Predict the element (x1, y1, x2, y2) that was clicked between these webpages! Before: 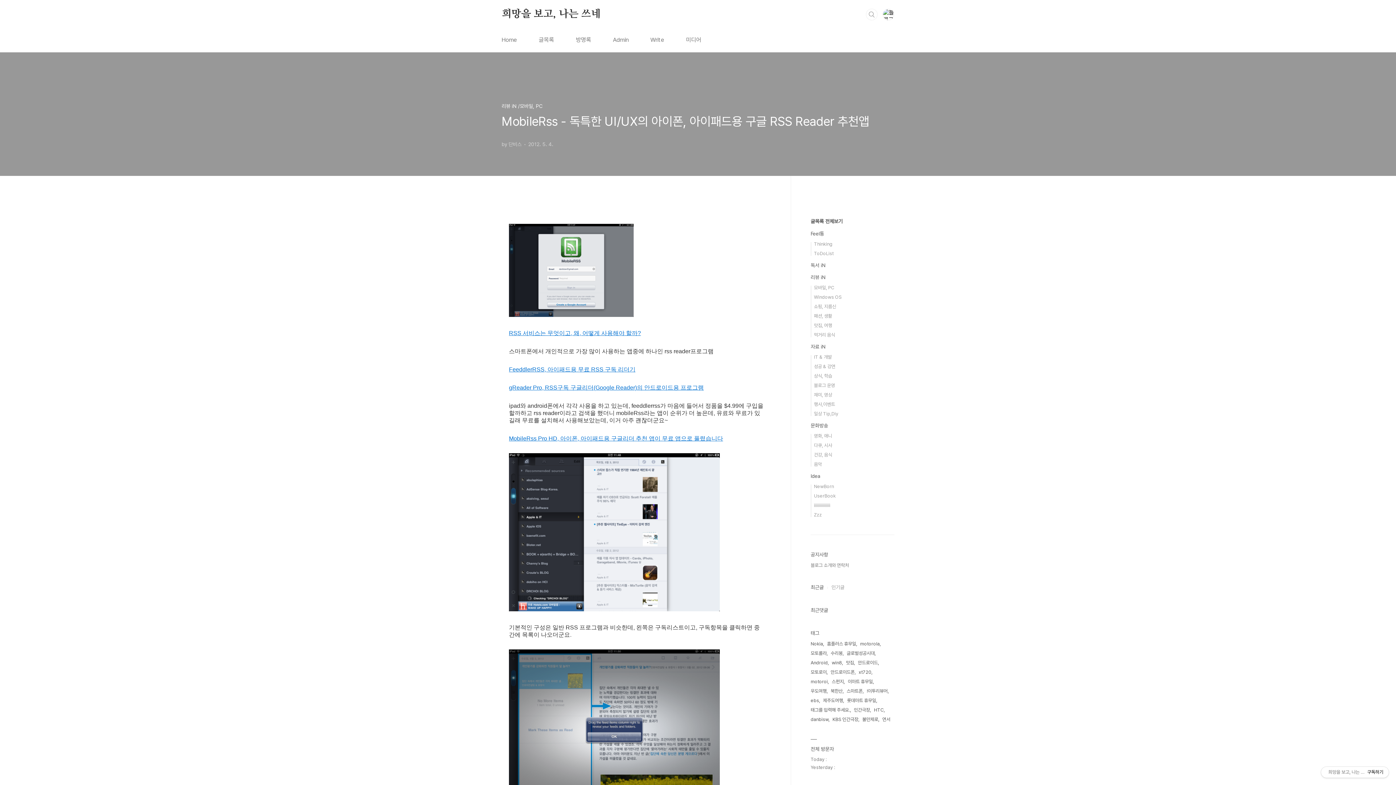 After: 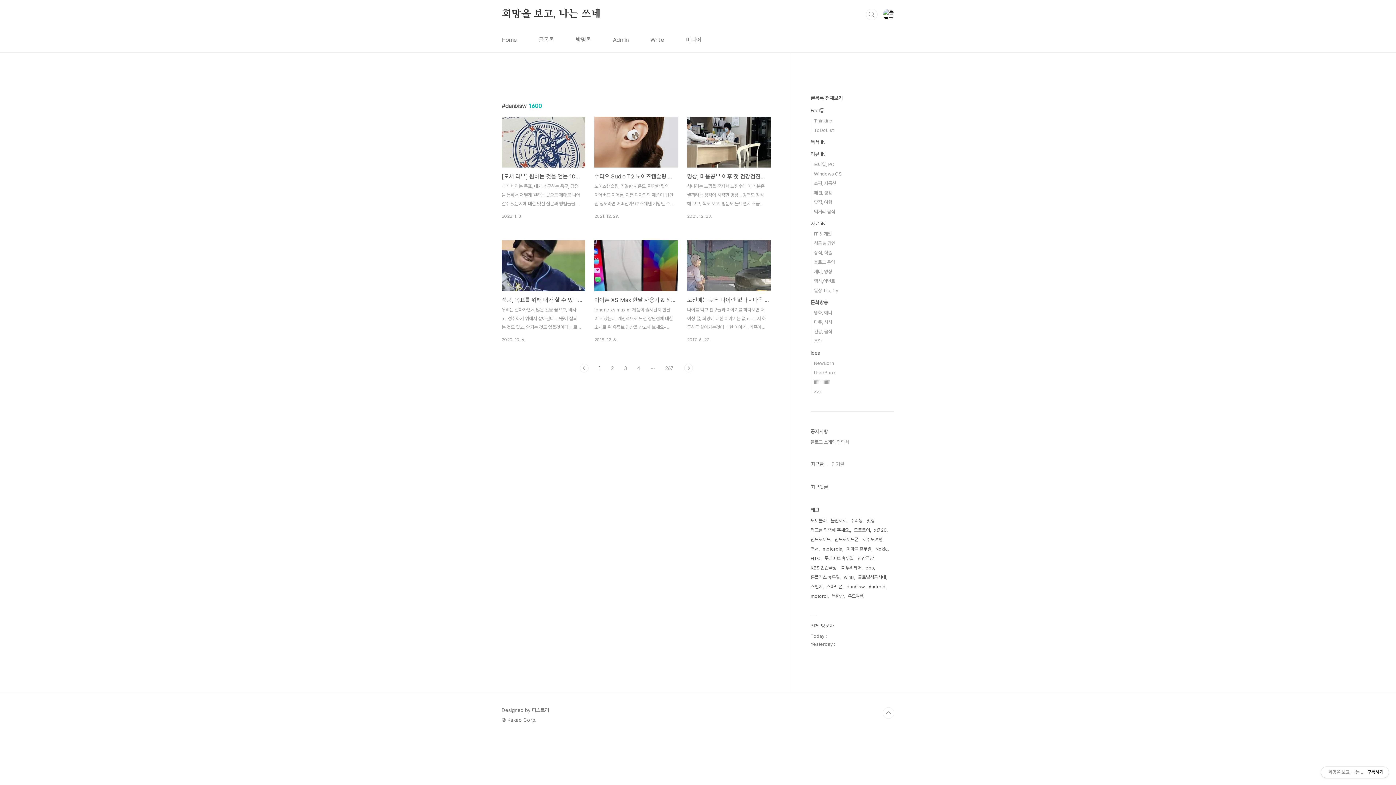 Action: bbox: (810, 715, 829, 724) label: danbisw